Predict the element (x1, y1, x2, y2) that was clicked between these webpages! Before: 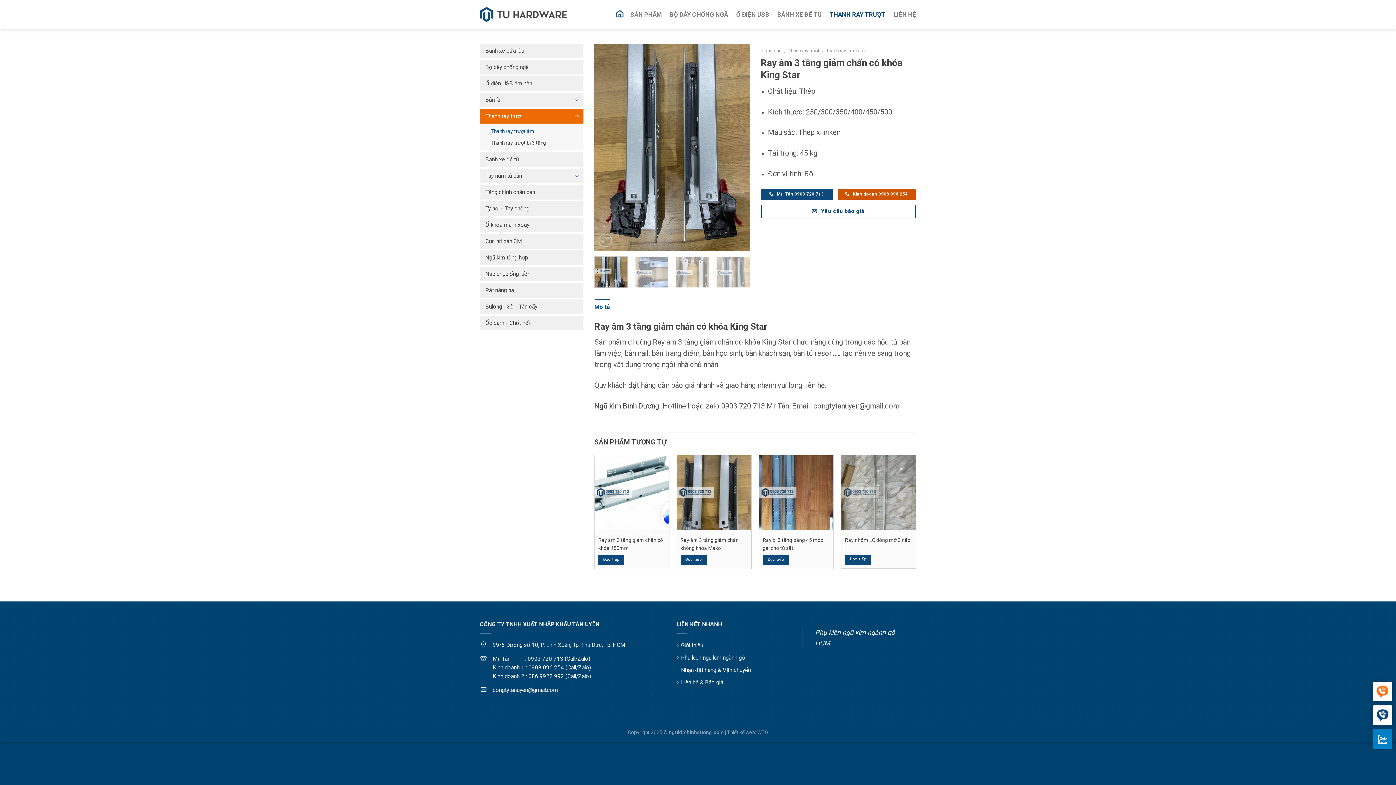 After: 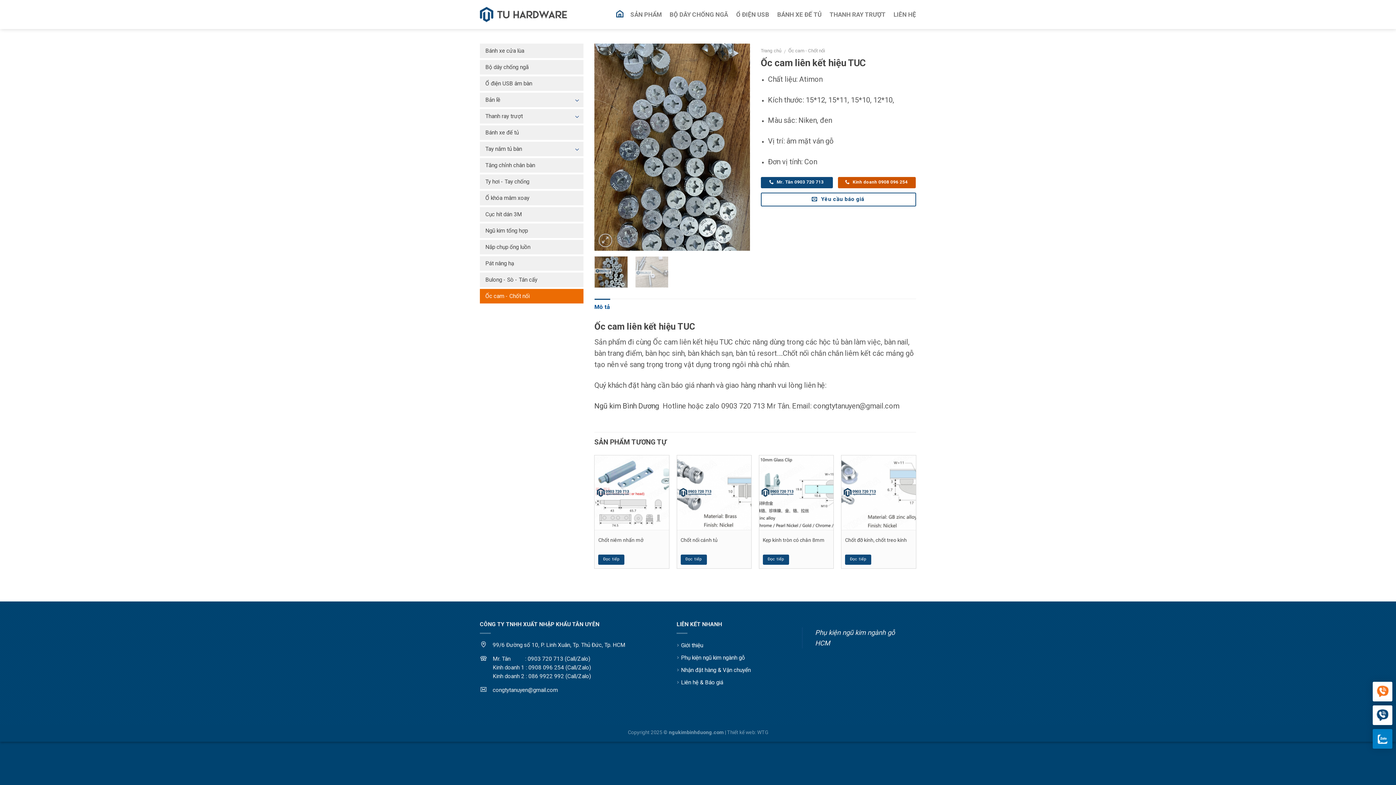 Action: label: Ngũ kim Bình Dương bbox: (594, 401, 659, 410)